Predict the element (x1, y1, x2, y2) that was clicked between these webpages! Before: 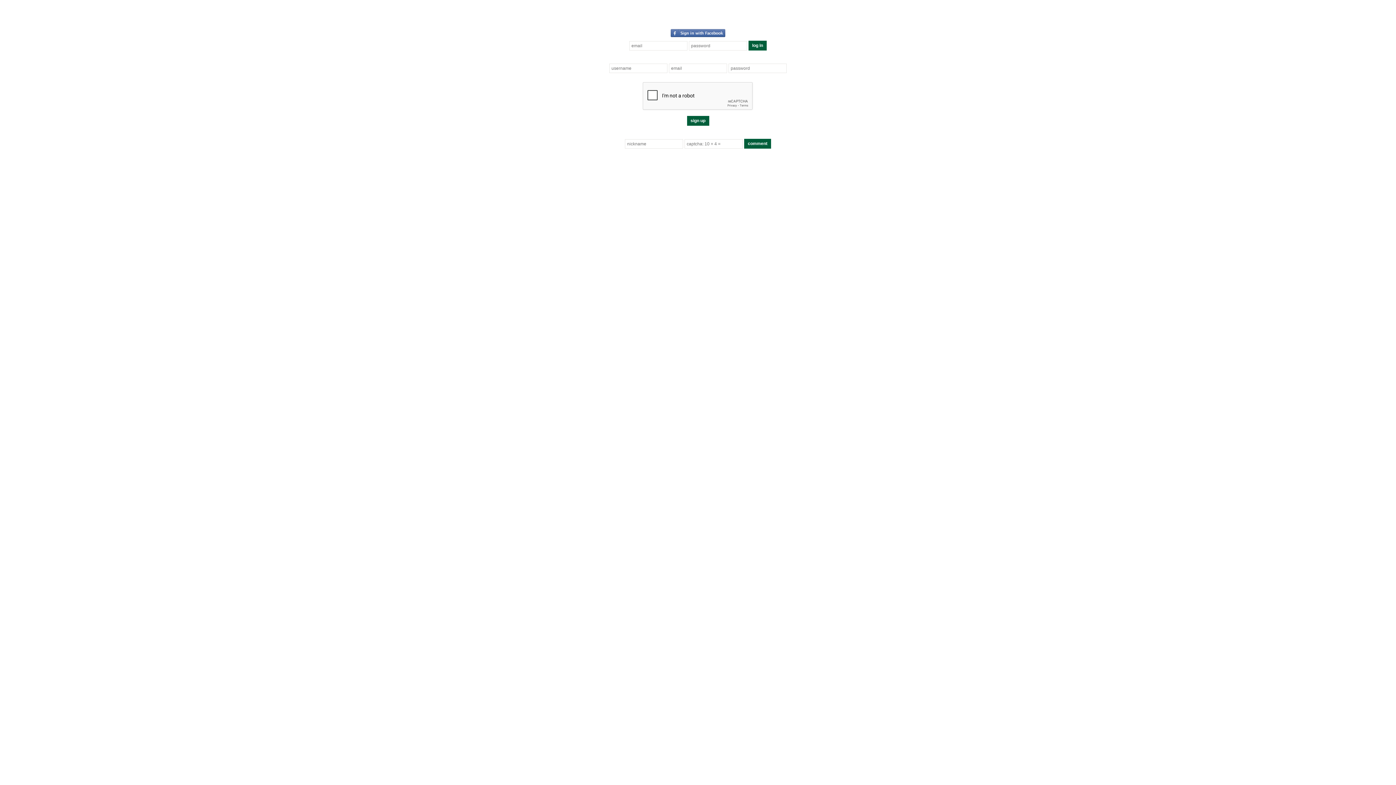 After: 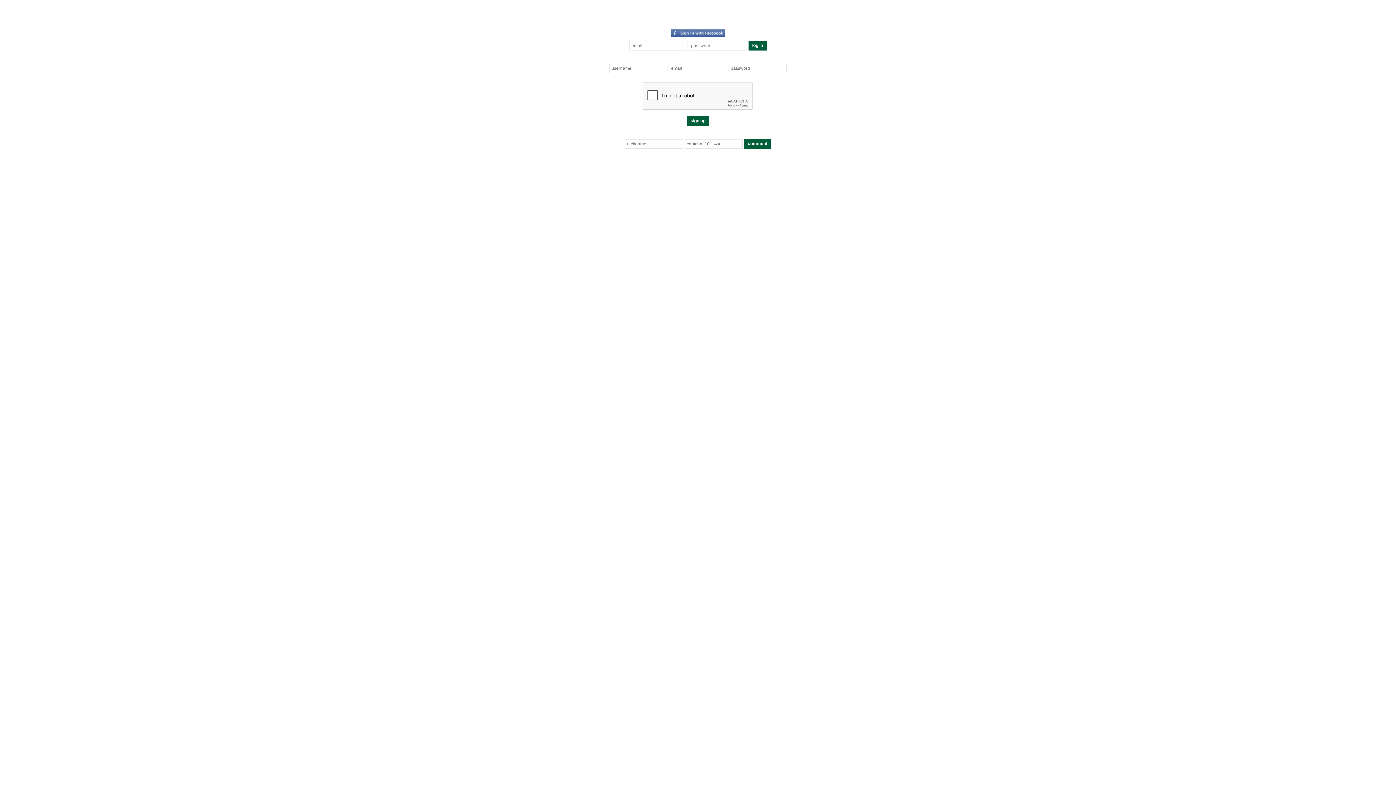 Action: bbox: (690, 19, 706, 25) label: Log in: